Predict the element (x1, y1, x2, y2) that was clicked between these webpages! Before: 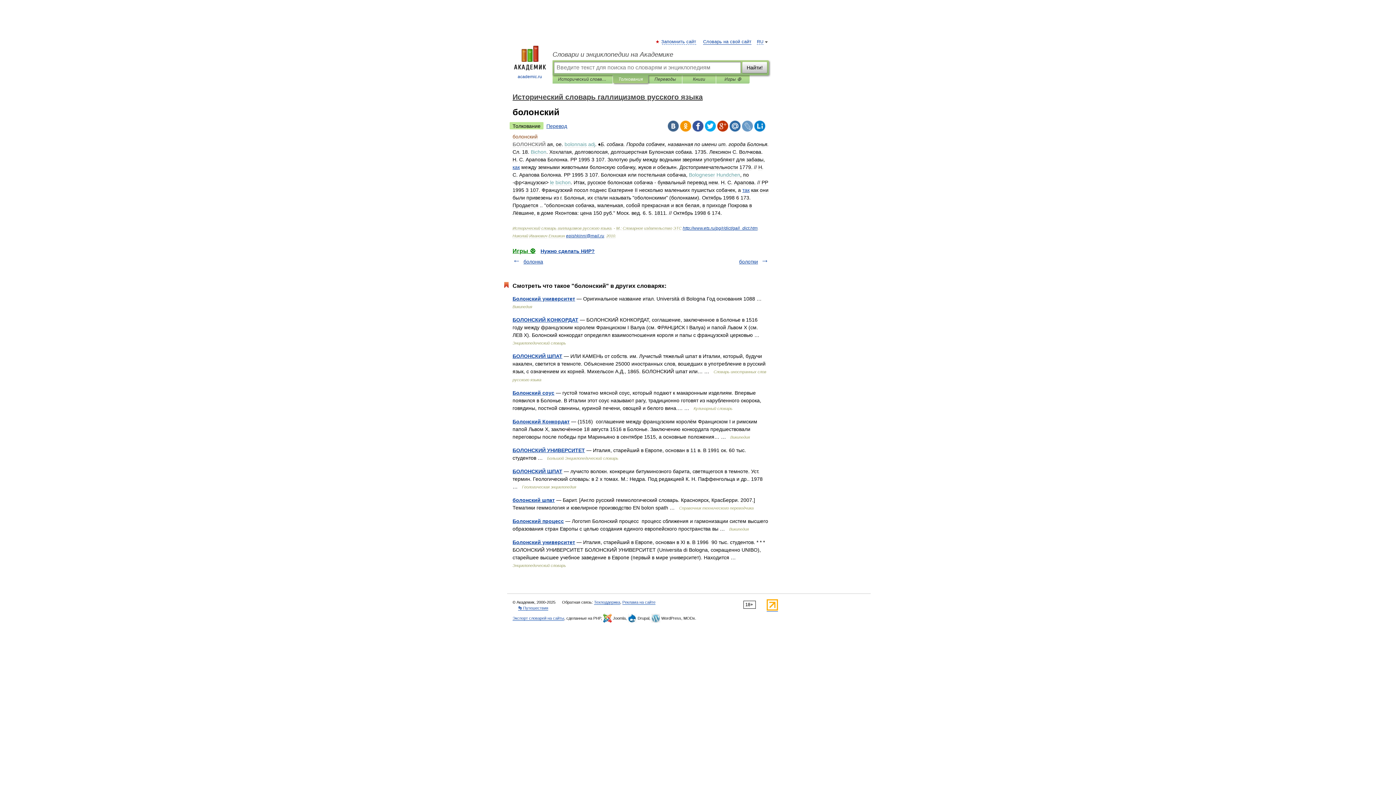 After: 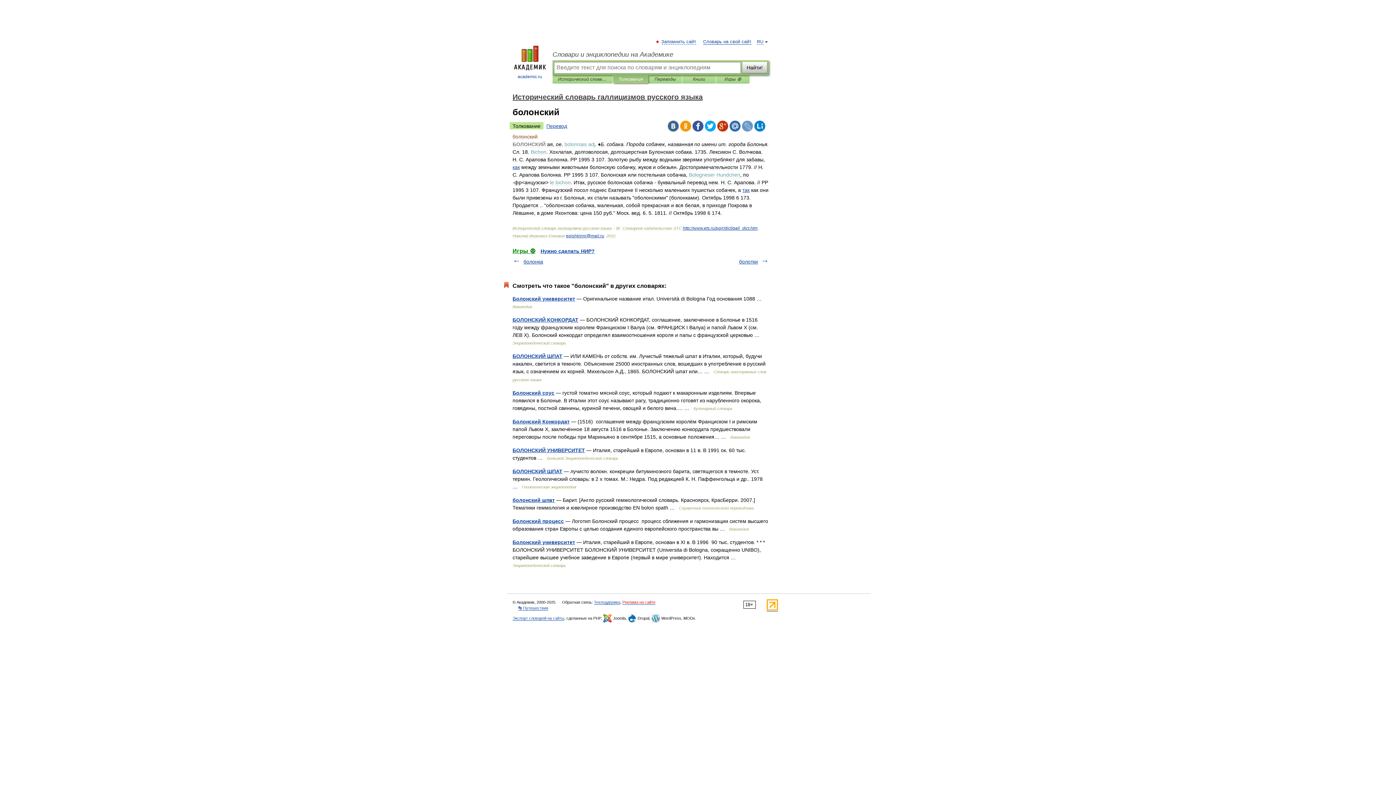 Action: bbox: (622, 600, 655, 605) label: Реклама на сайте